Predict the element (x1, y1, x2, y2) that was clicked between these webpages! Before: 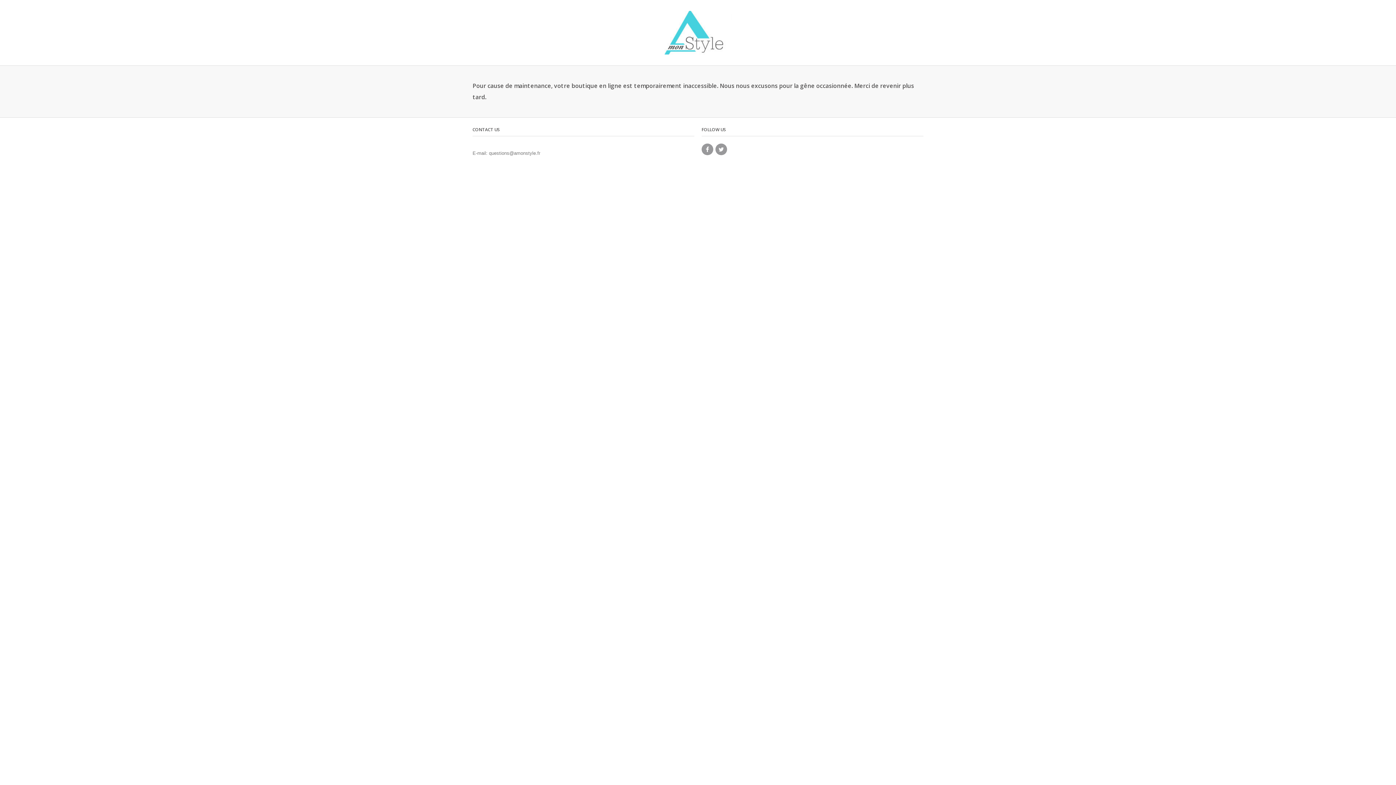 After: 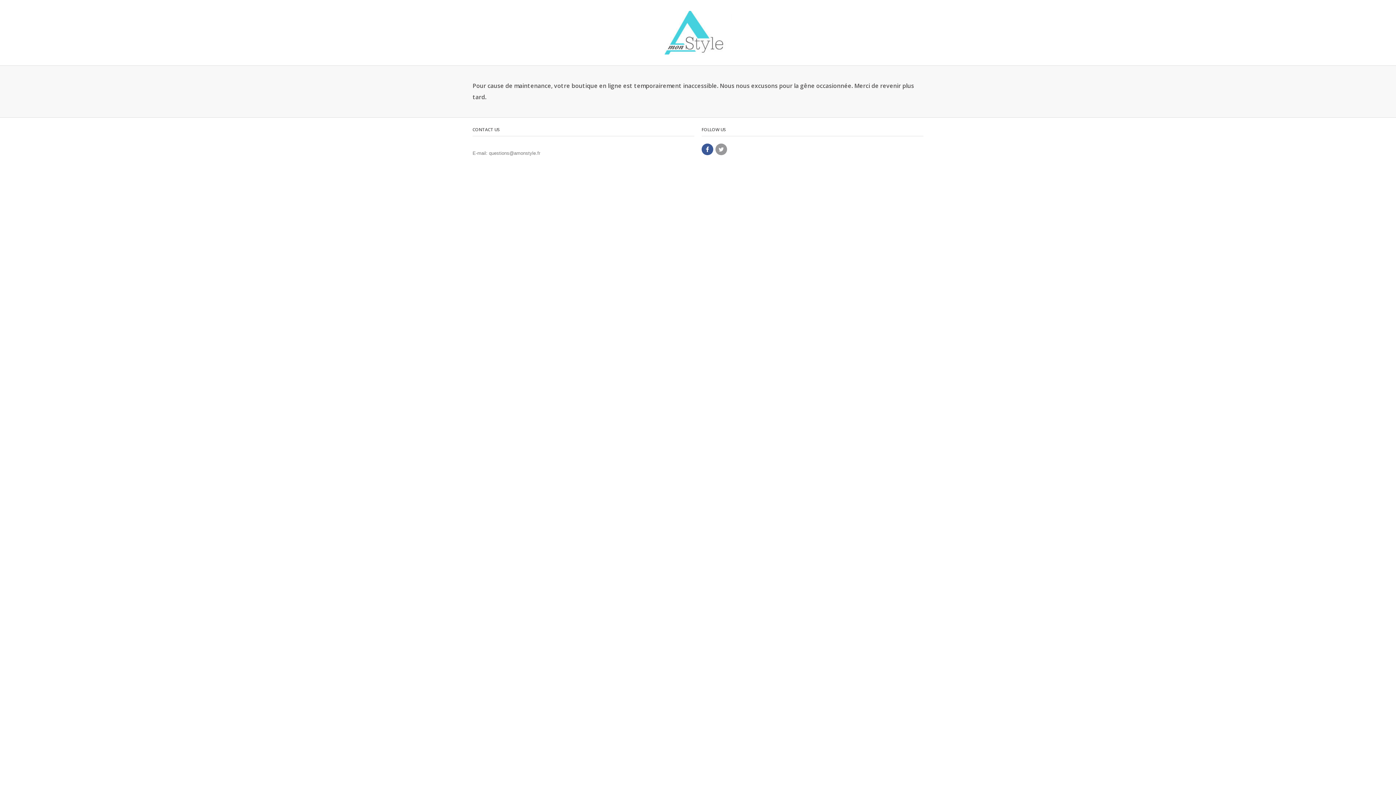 Action: bbox: (701, 143, 713, 155)